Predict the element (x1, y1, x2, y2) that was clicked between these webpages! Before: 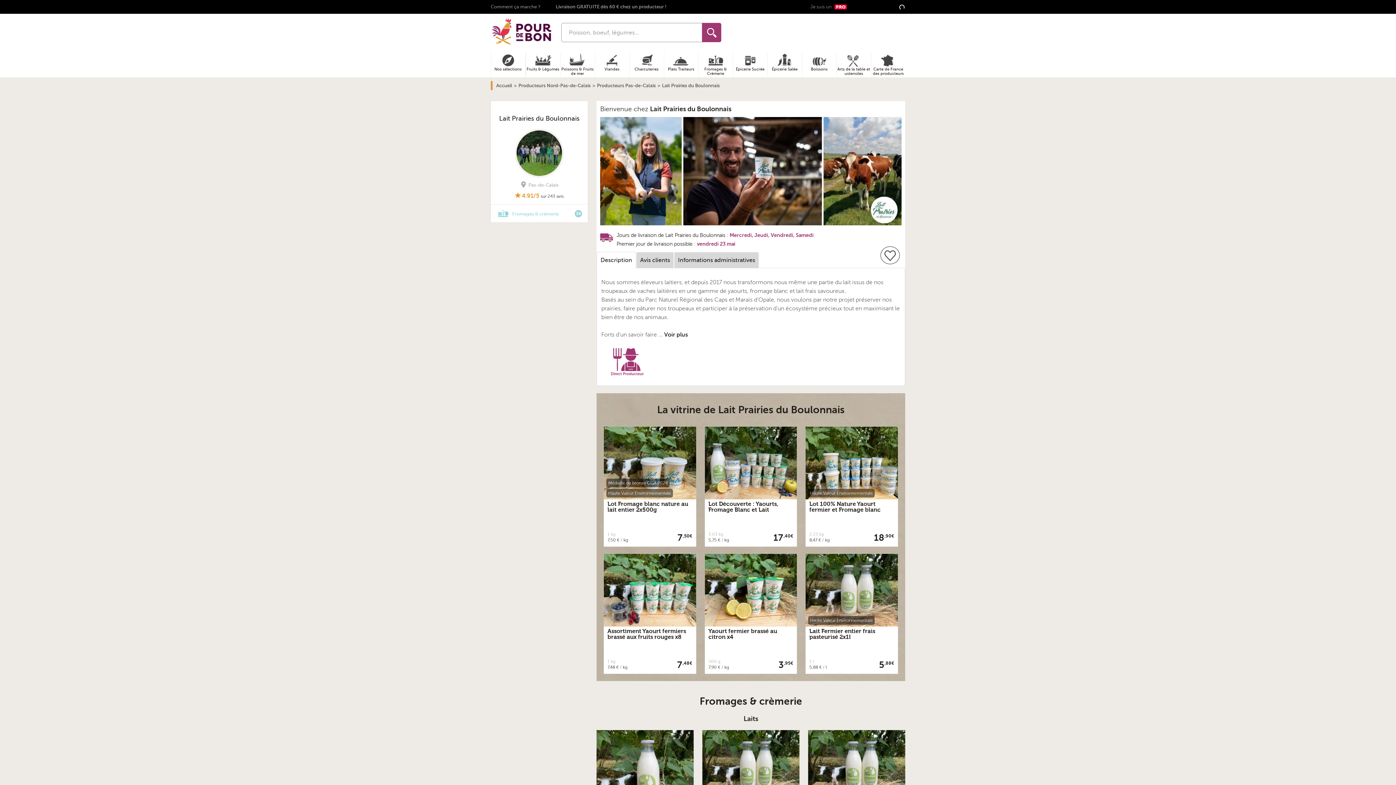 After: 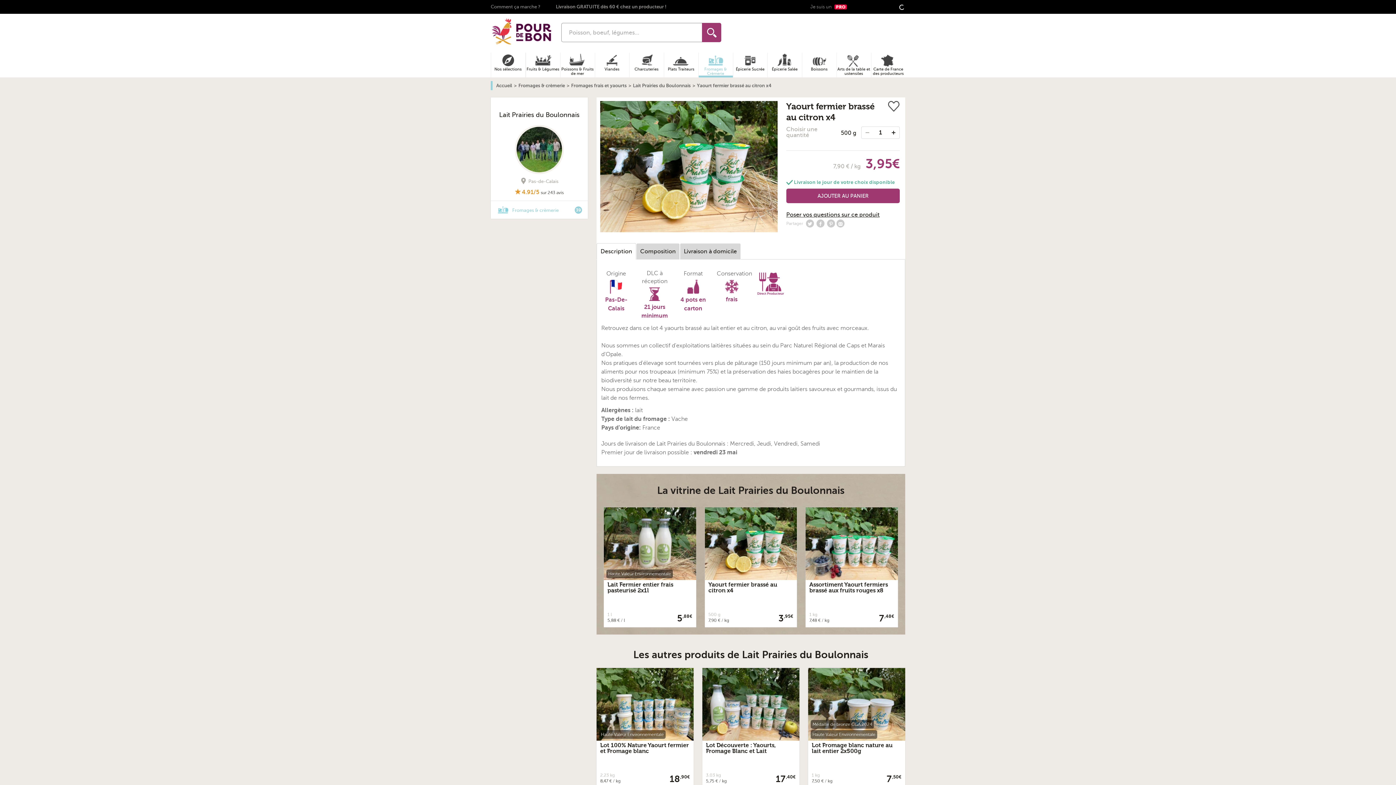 Action: label: Yaourt fermier brassé au citron x4 bbox: (708, 528, 777, 541)